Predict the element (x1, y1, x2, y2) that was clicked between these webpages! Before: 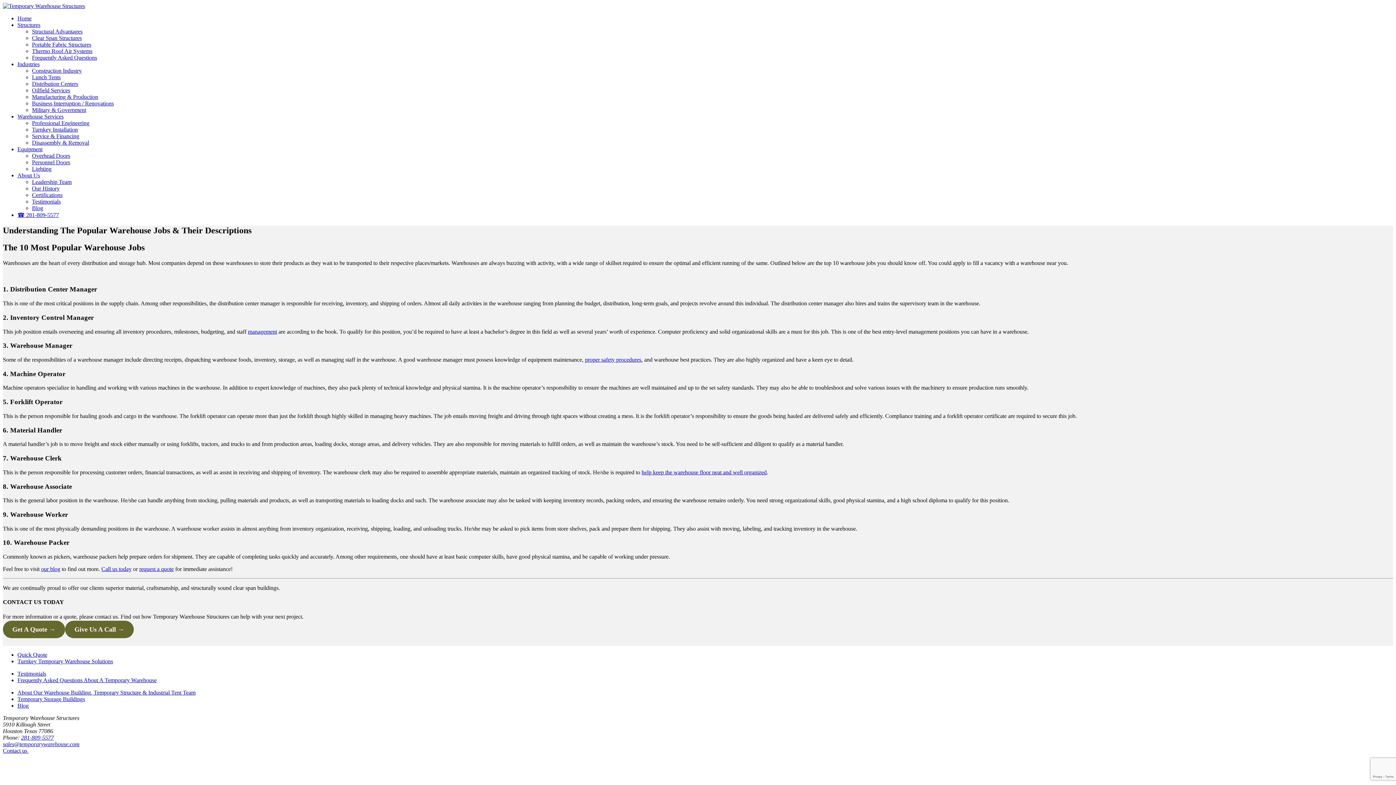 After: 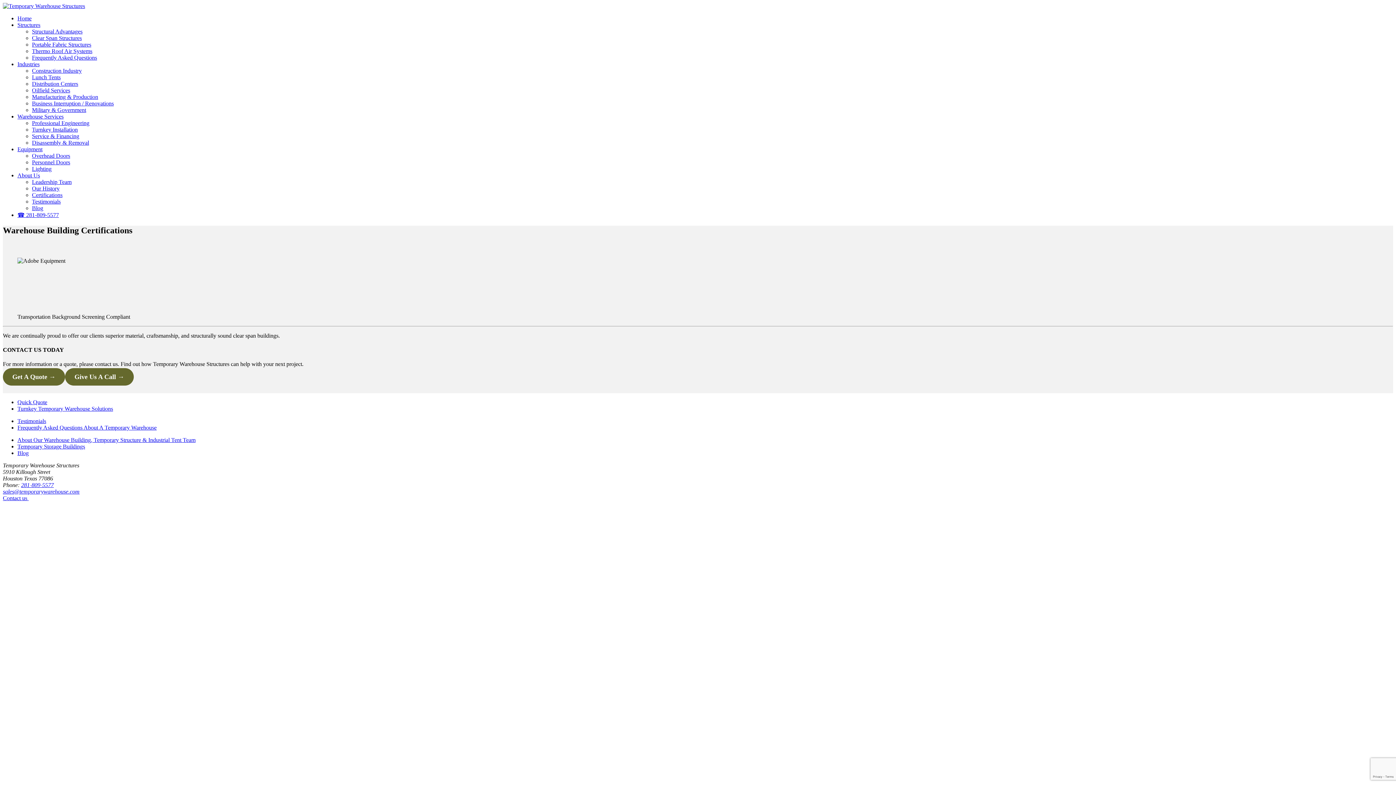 Action: label: Certifications bbox: (32, 192, 62, 198)